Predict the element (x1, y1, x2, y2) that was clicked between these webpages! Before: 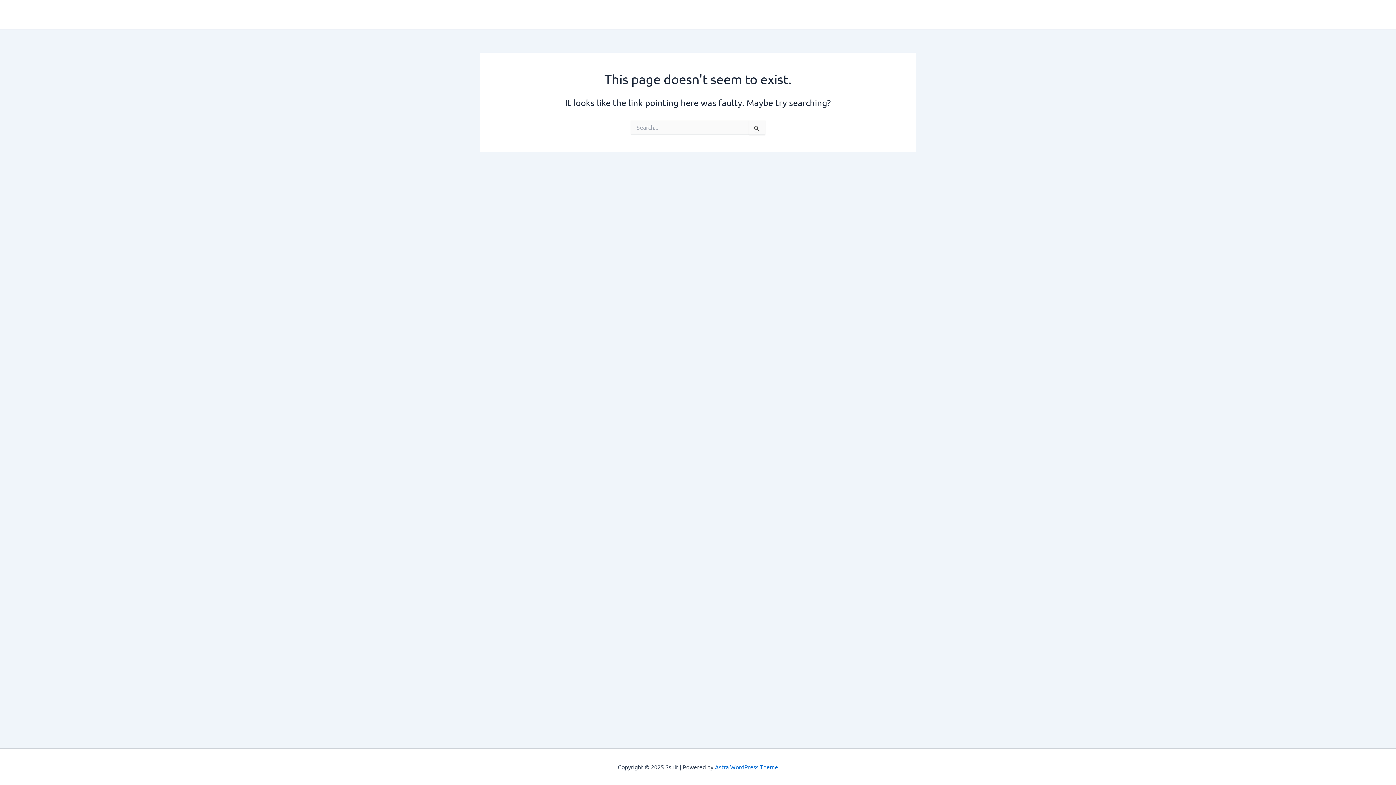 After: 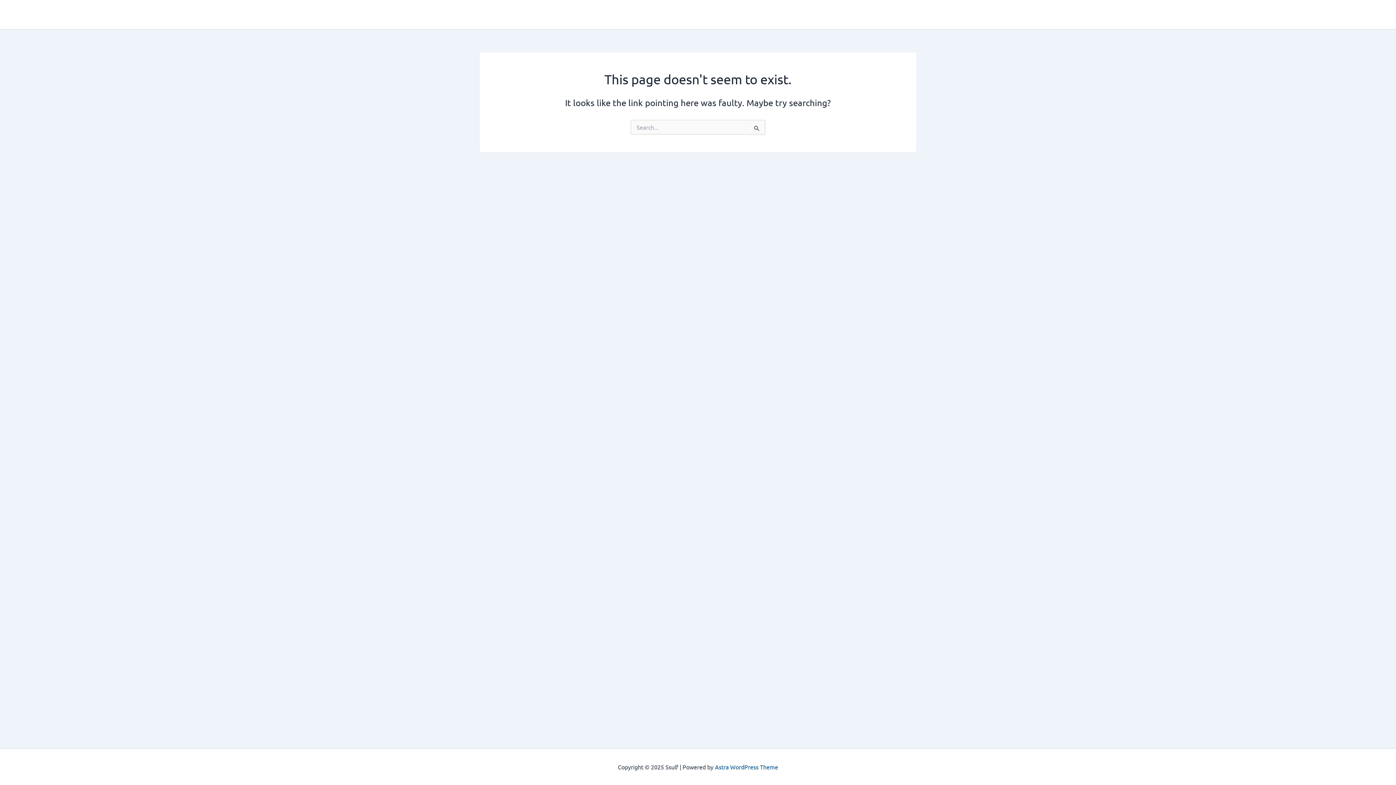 Action: label: Astra WordPress Theme bbox: (715, 763, 778, 770)